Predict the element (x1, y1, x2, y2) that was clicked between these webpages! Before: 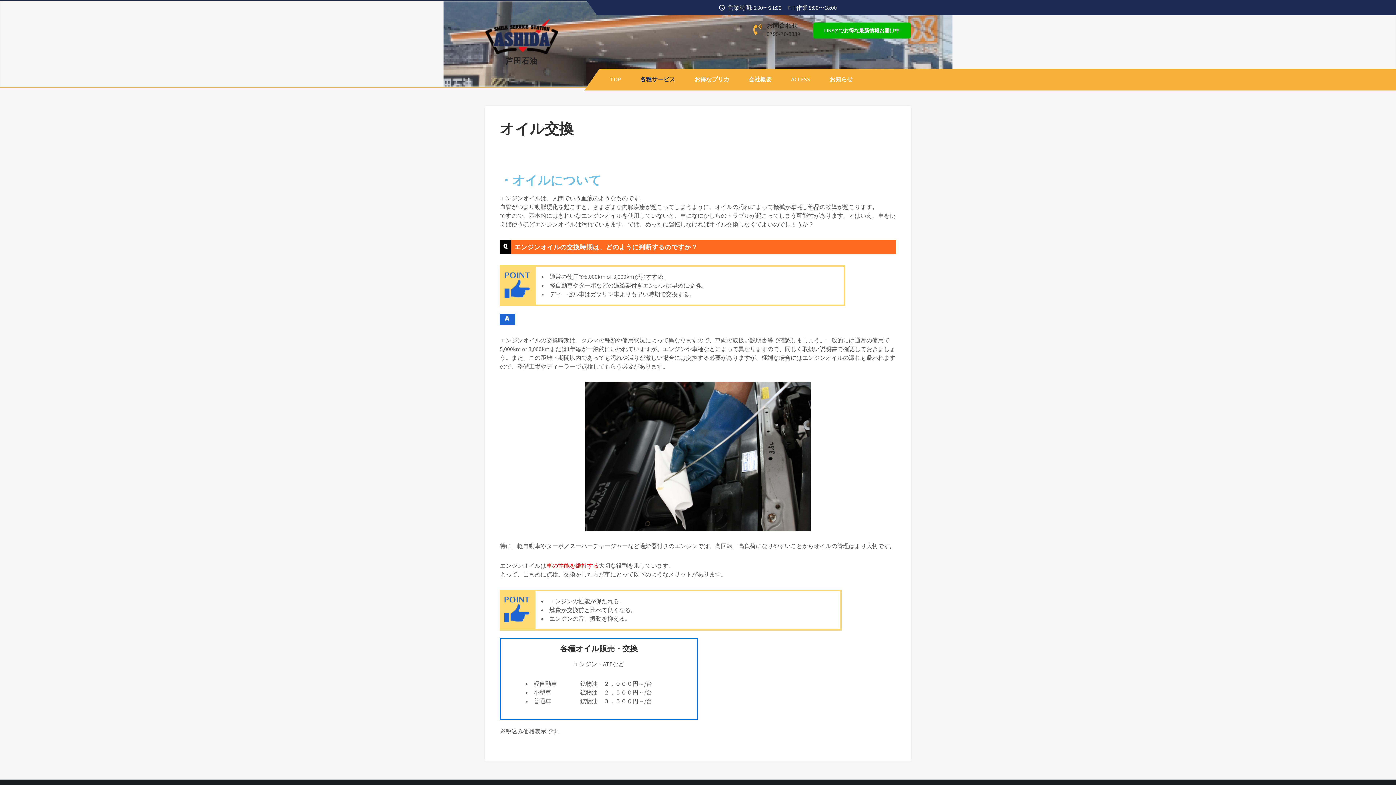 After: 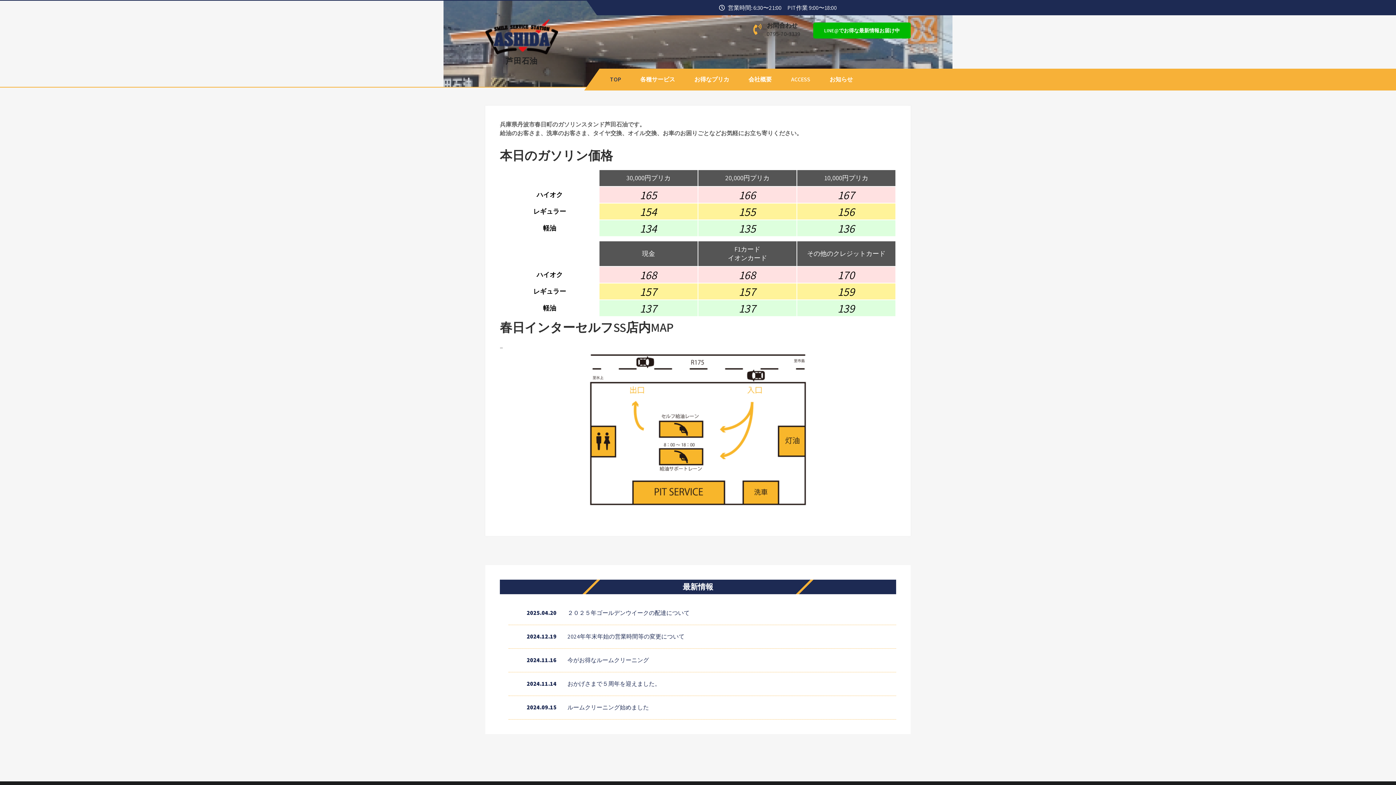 Action: label: 芦田石油 bbox: (505, 56, 537, 65)